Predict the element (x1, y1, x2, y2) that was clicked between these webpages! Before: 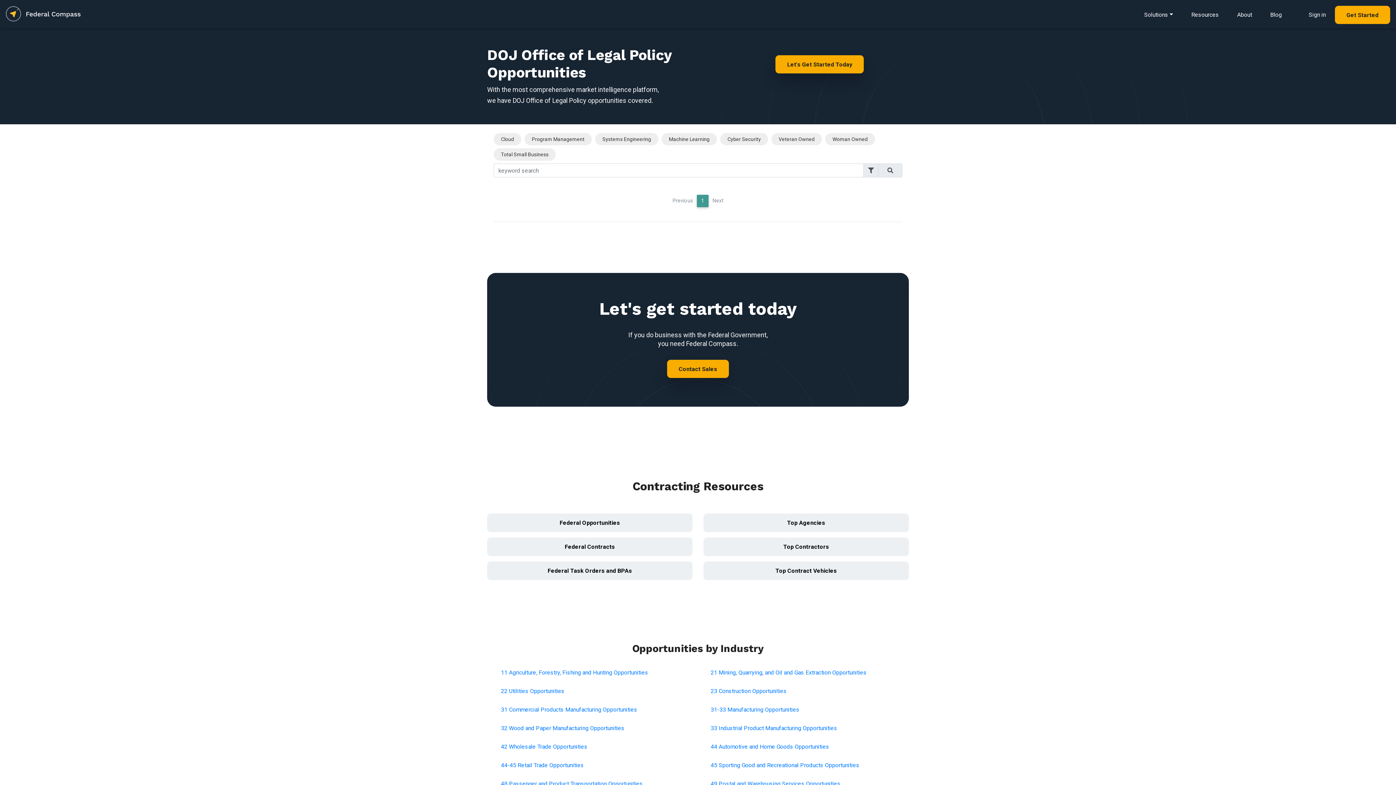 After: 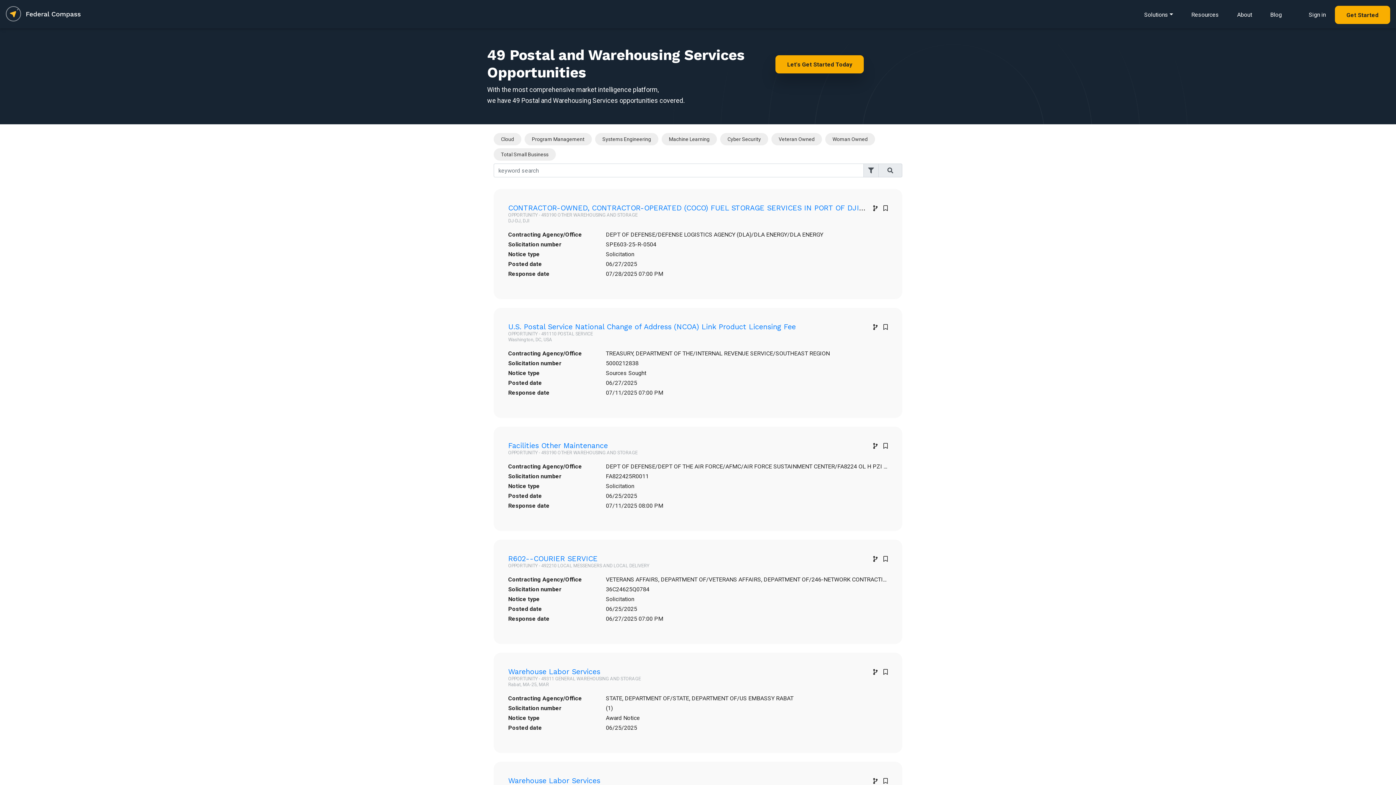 Action: bbox: (710, 780, 840, 787) label: 49 Postal and Warehousing Services Opportunities